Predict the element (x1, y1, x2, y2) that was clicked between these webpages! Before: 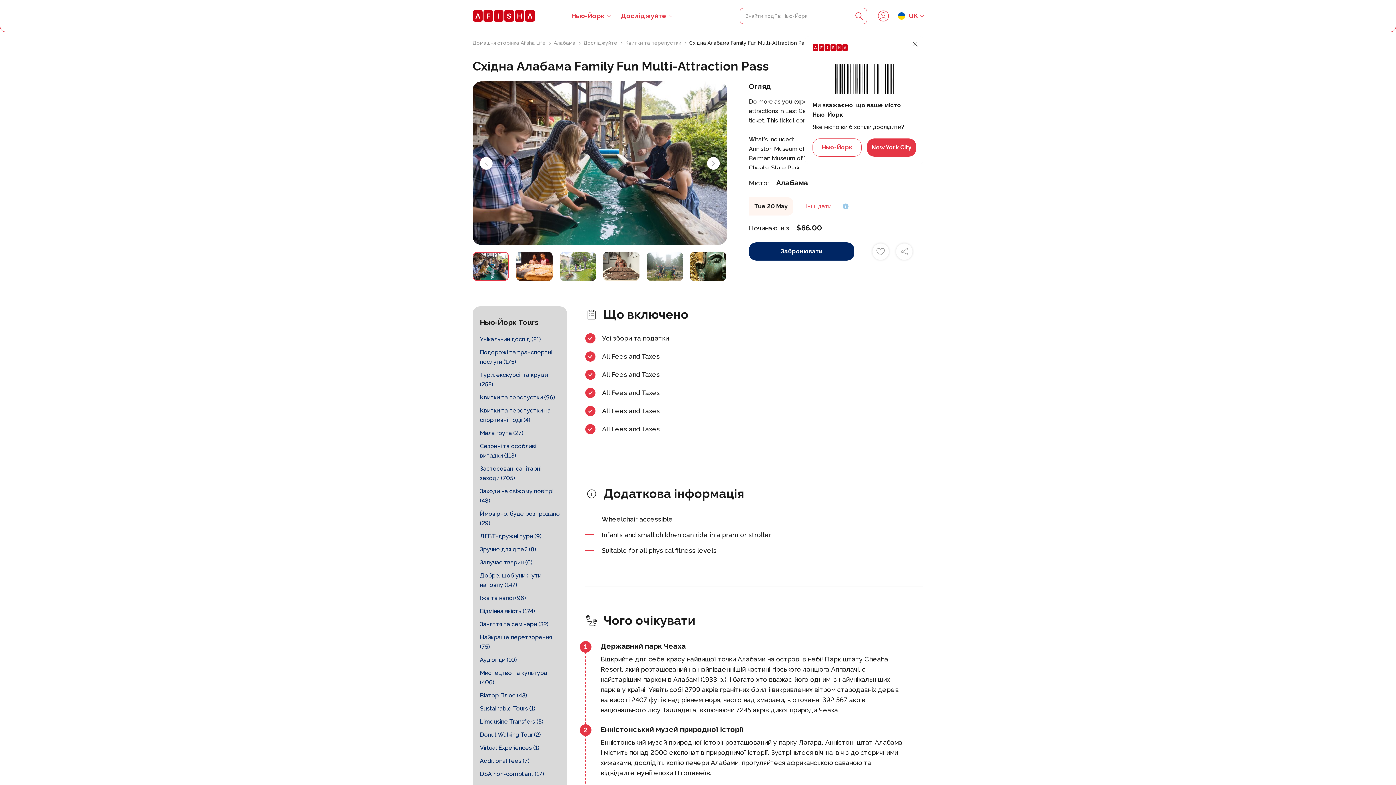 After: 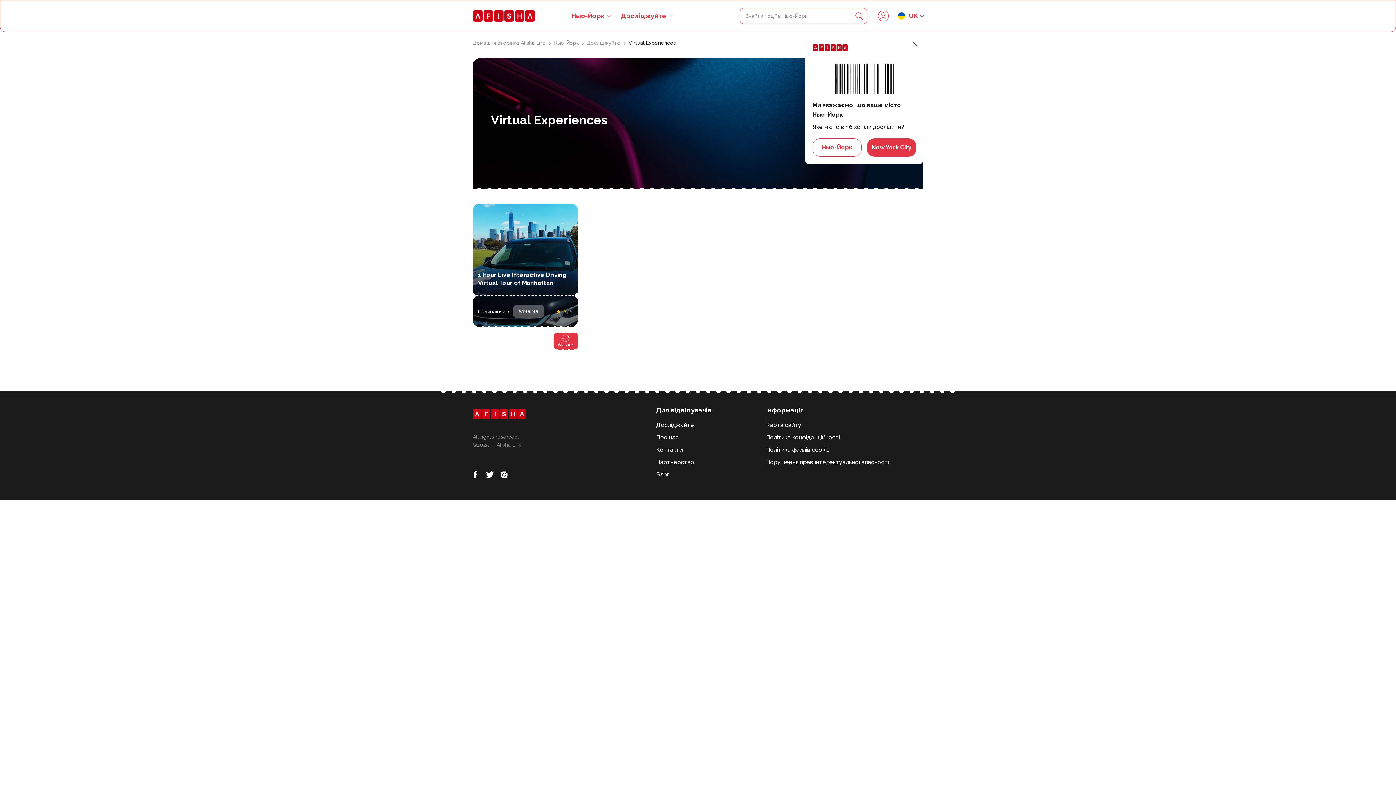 Action: bbox: (480, 743, 539, 753) label: Virtual Experiences (1)